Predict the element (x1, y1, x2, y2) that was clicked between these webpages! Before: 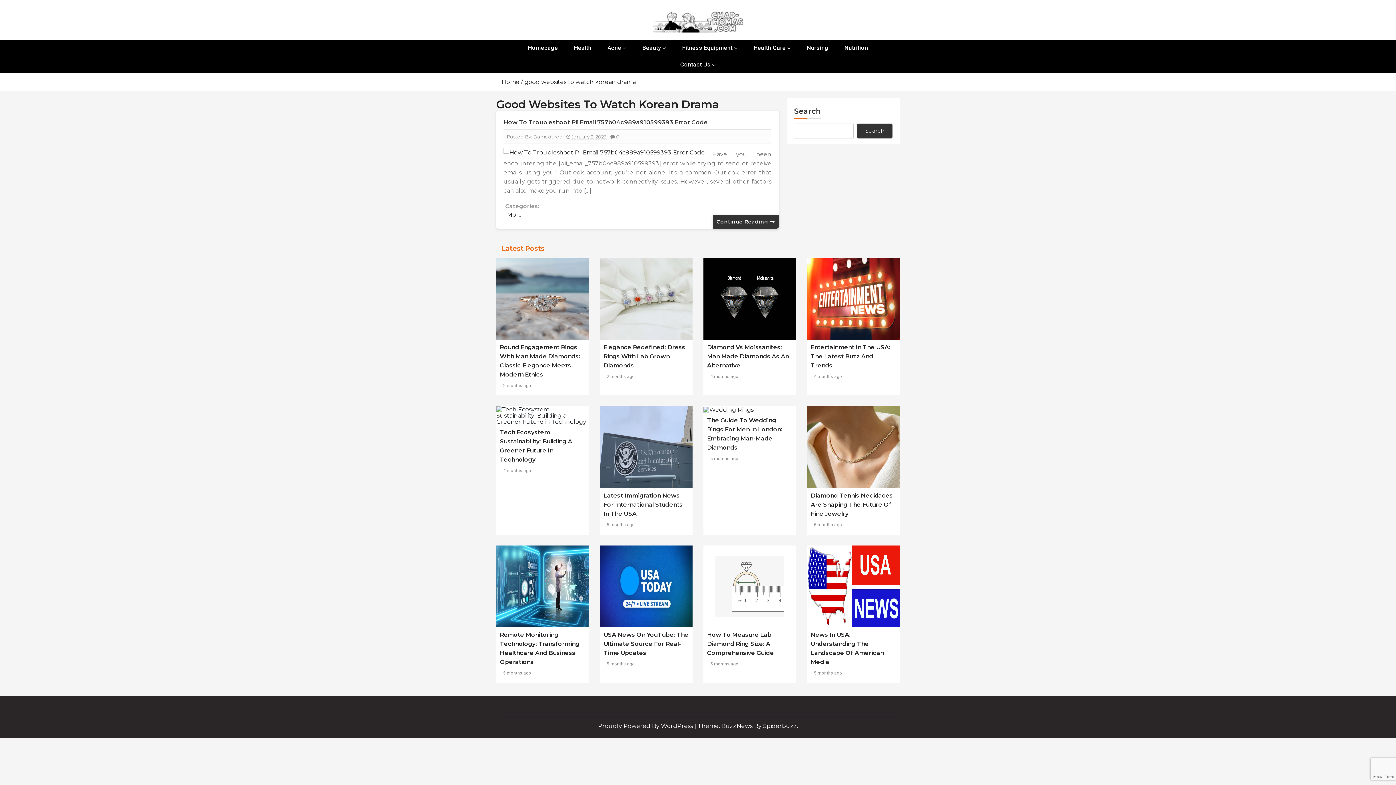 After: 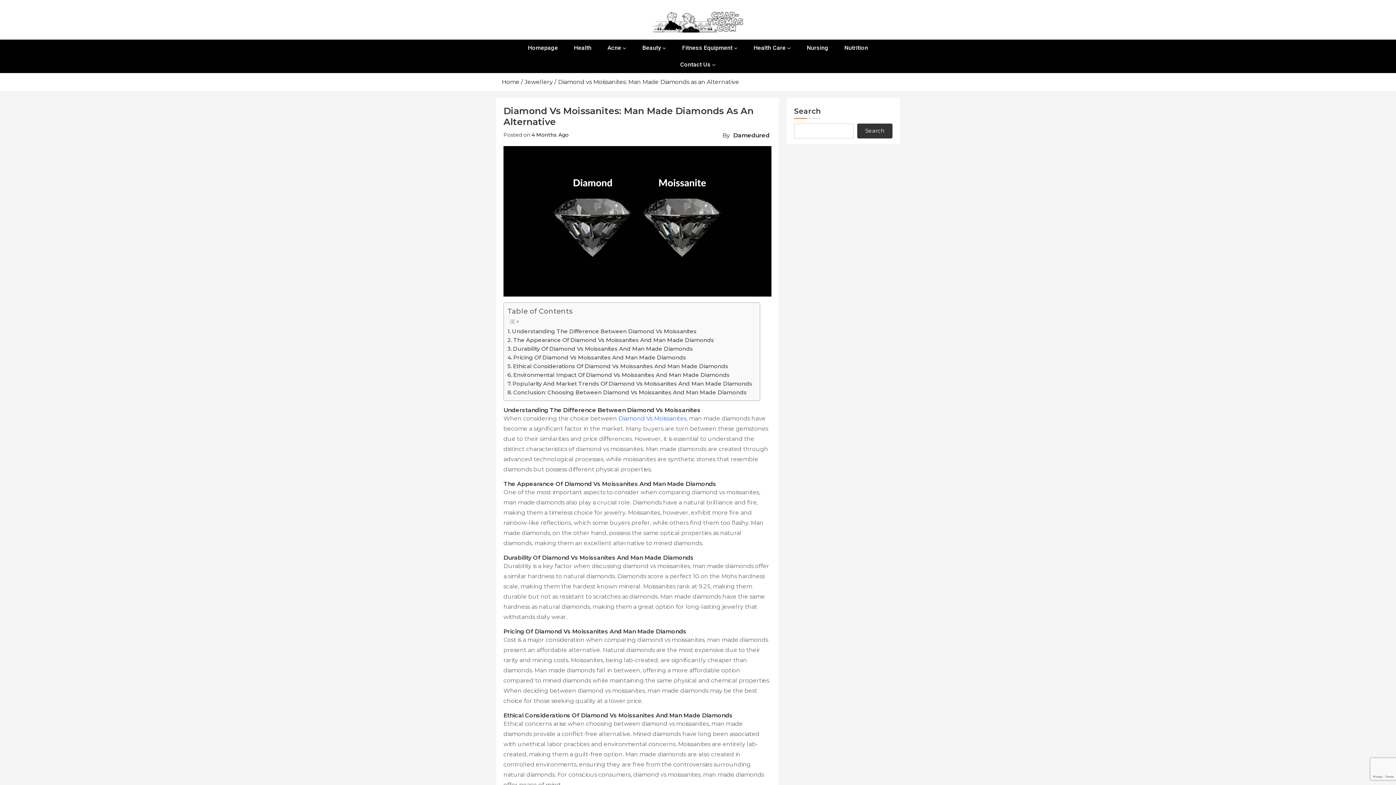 Action: label: Diamond Vs Moissanites: Man Made Diamonds As An Alternative bbox: (707, 343, 789, 368)